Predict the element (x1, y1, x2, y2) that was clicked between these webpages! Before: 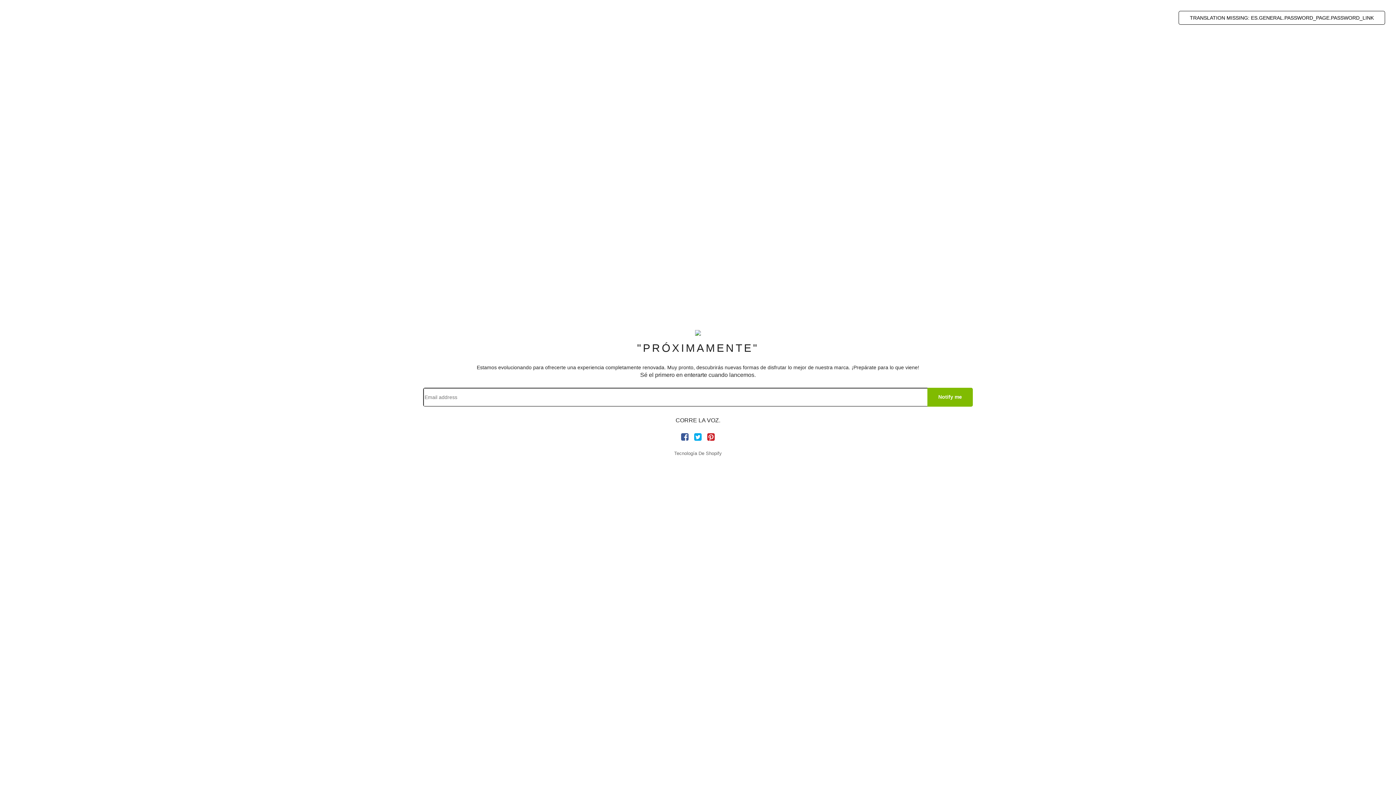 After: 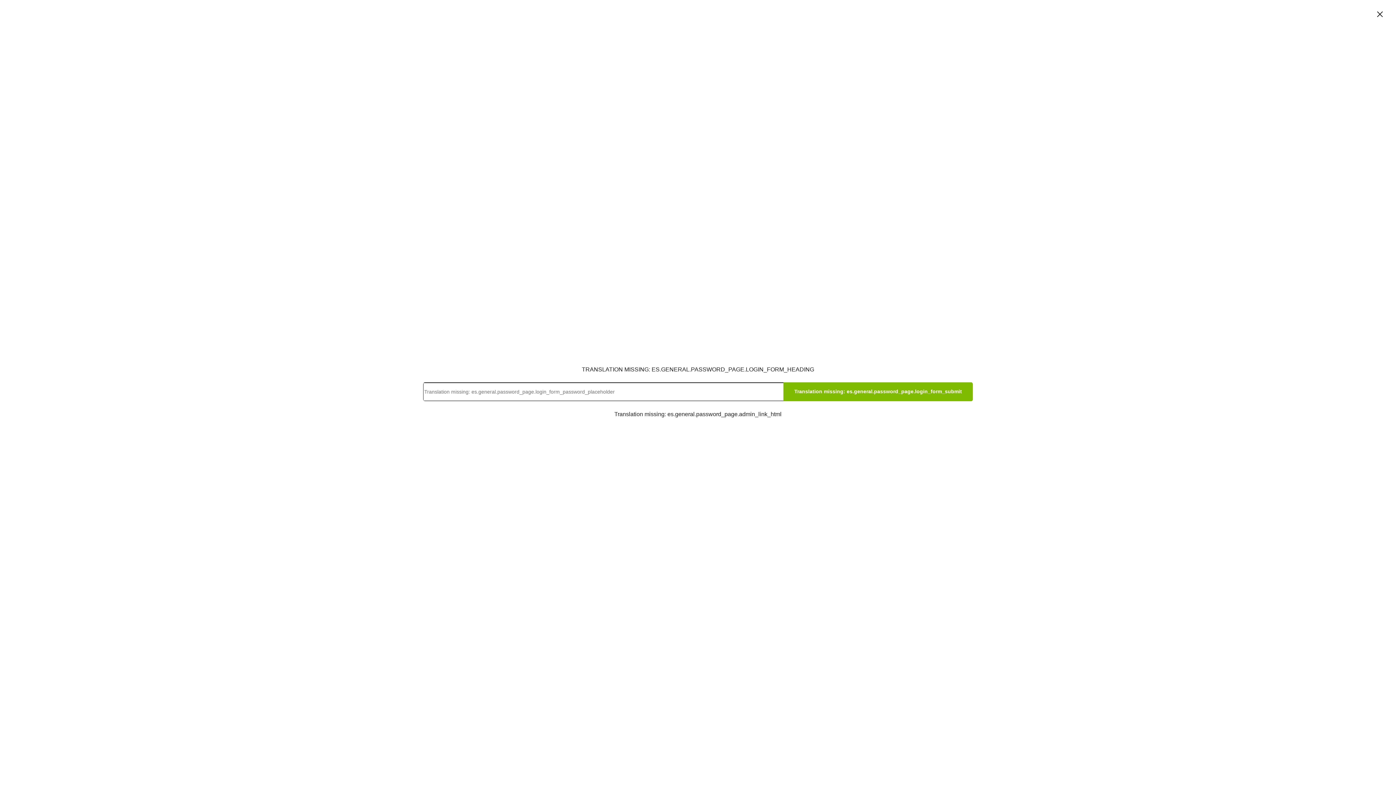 Action: bbox: (1178, 10, 1385, 24) label: TRANSLATION MISSING: ES.GENERAL.PASSWORD_PAGE.PASSWORD_LINK